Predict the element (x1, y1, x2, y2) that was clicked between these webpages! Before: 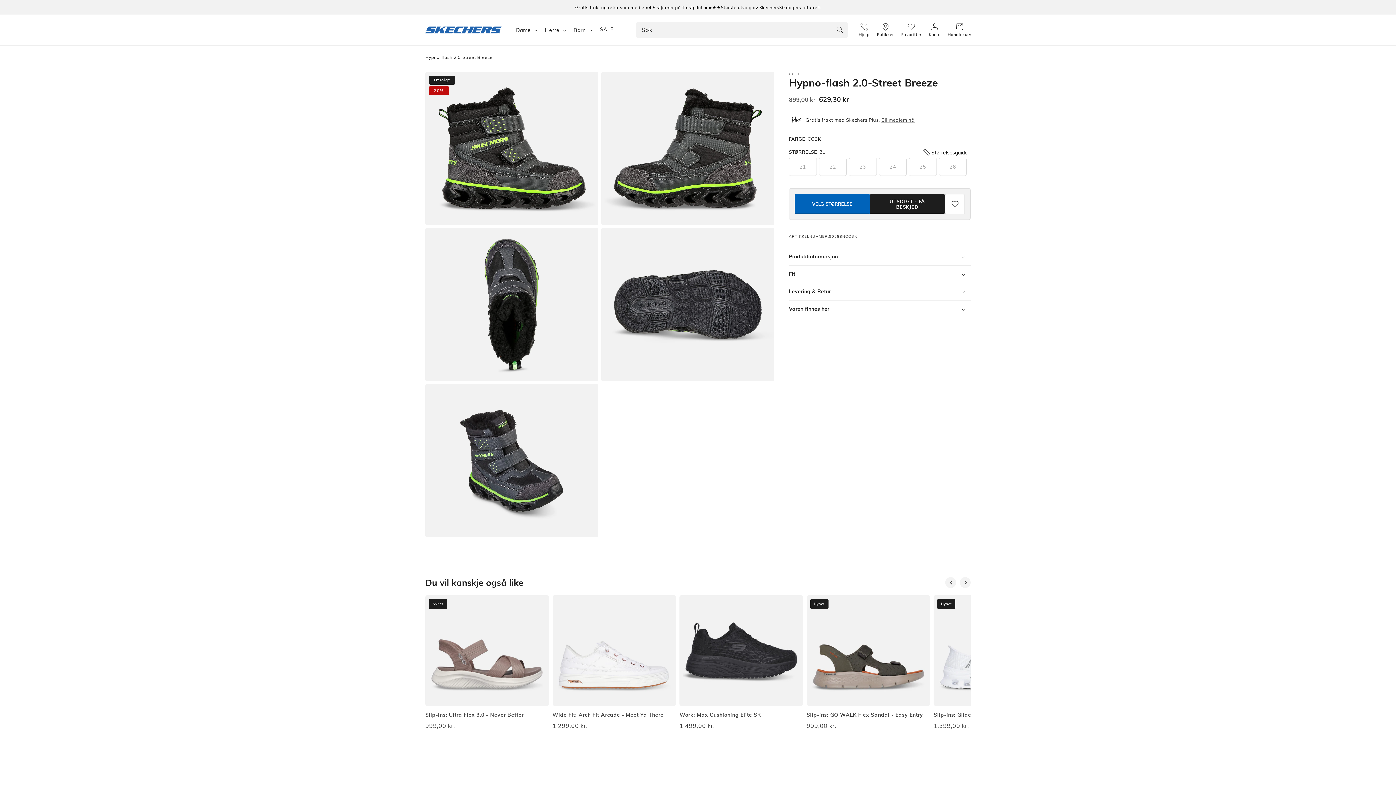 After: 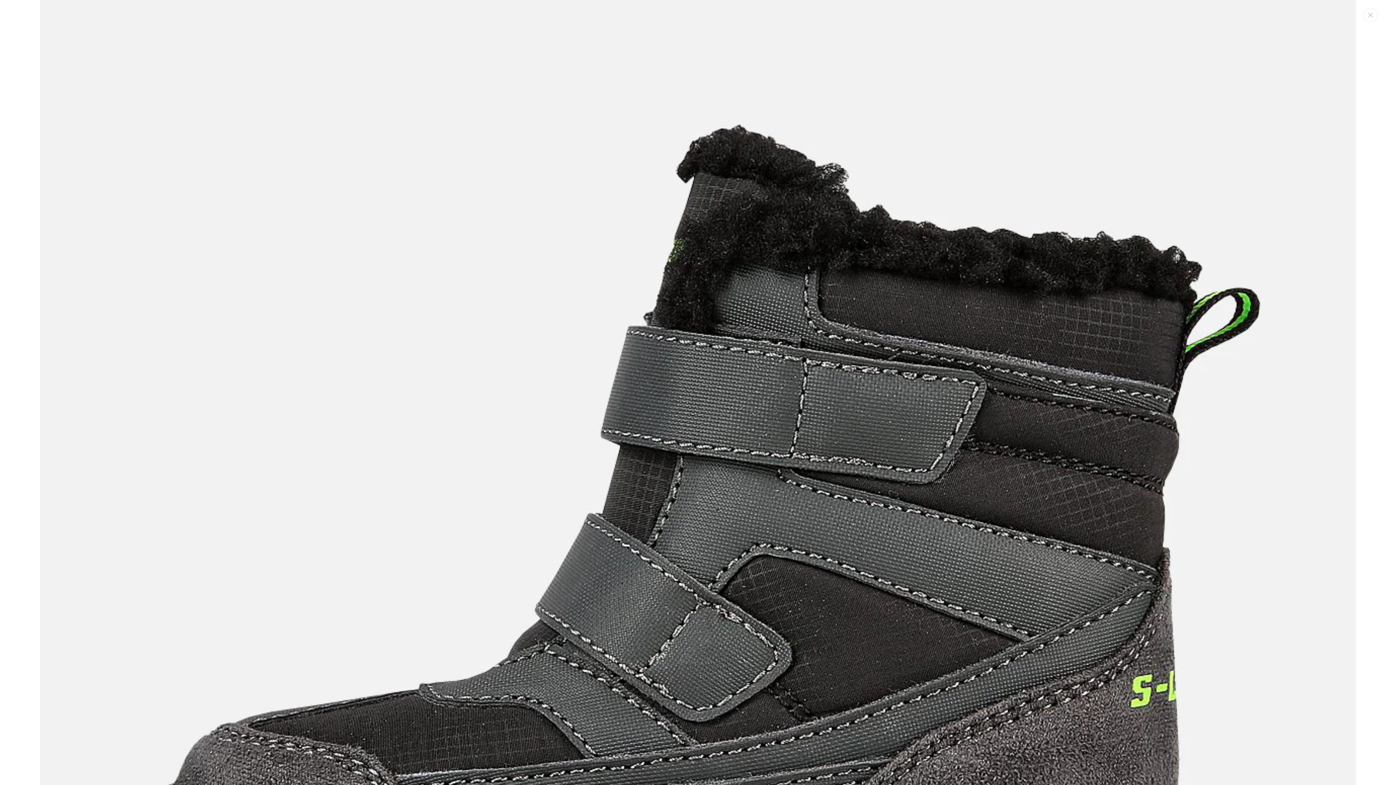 Action: label: Åpne medie 2 i gallerivisning bbox: (601, 72, 774, 225)